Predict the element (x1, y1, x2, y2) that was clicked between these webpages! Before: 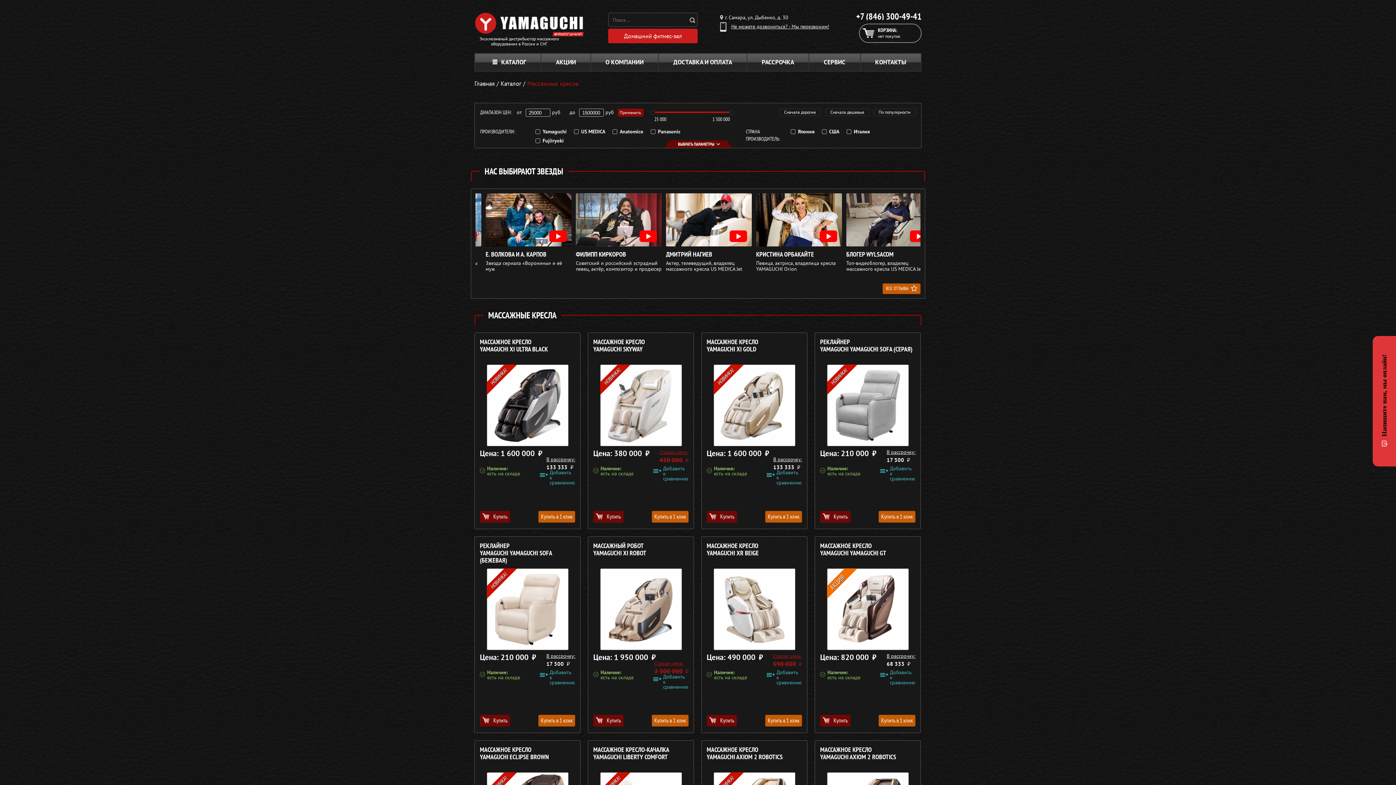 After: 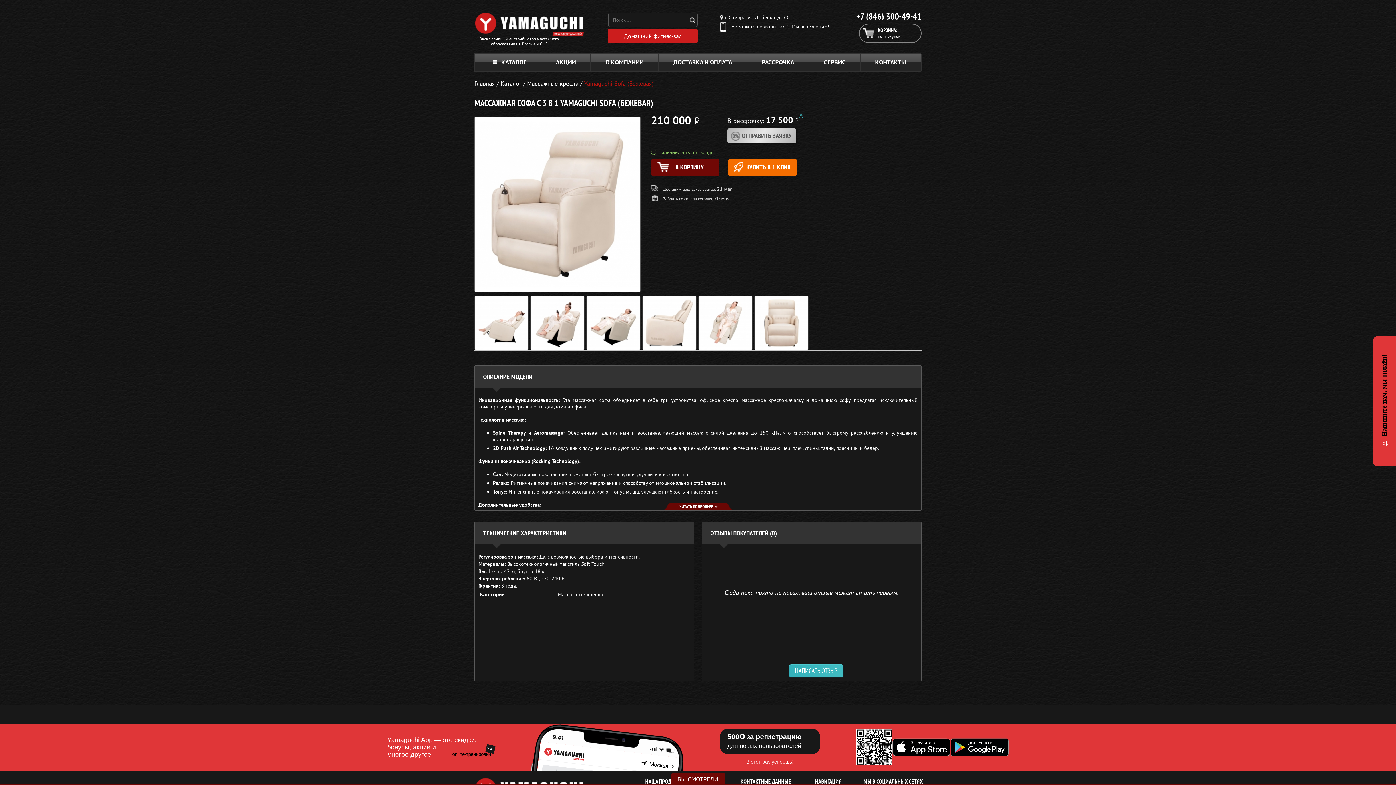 Action: bbox: (480, 542, 575, 564) label: РЕКЛАЙНЕР
YAMAGUCHI YAMAGUCHI SOFA (БЕЖЕВАЯ)